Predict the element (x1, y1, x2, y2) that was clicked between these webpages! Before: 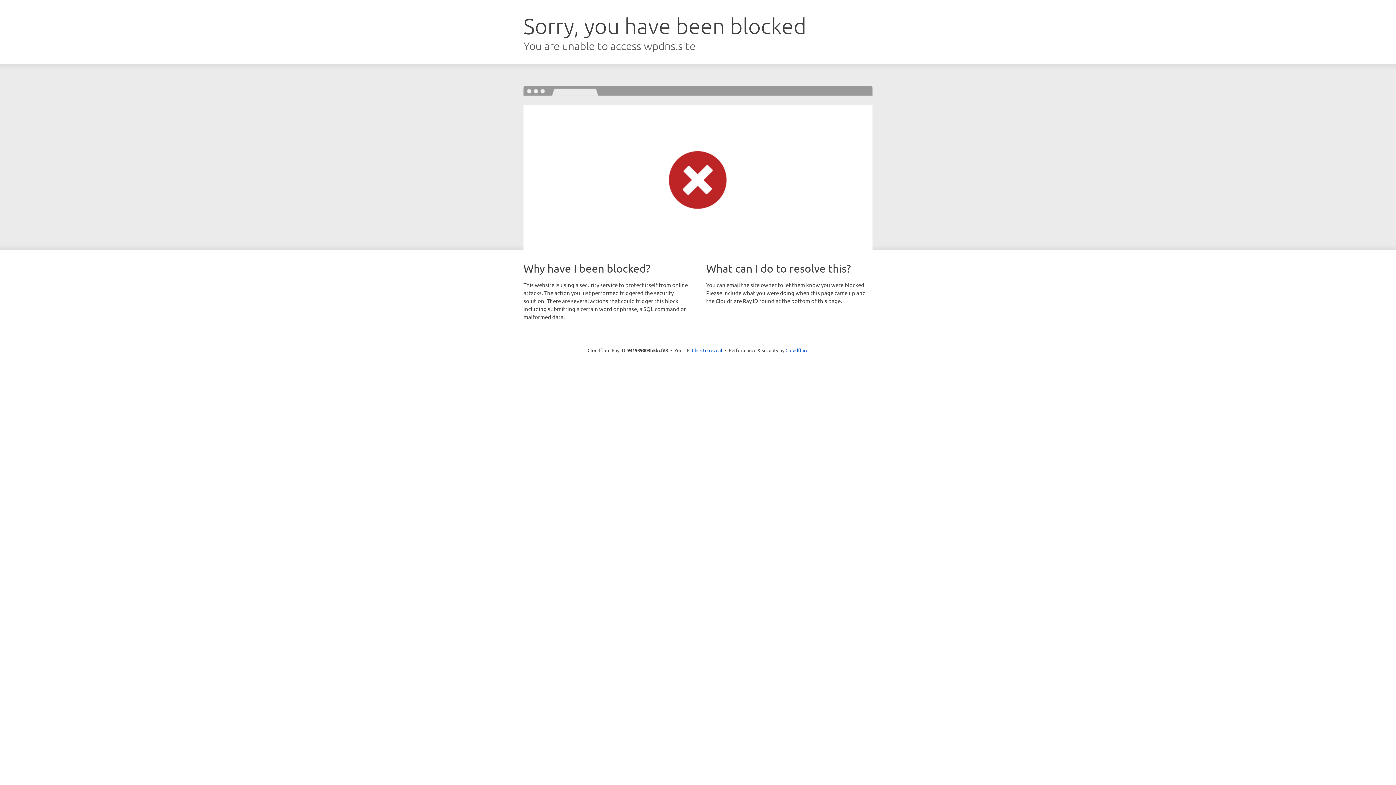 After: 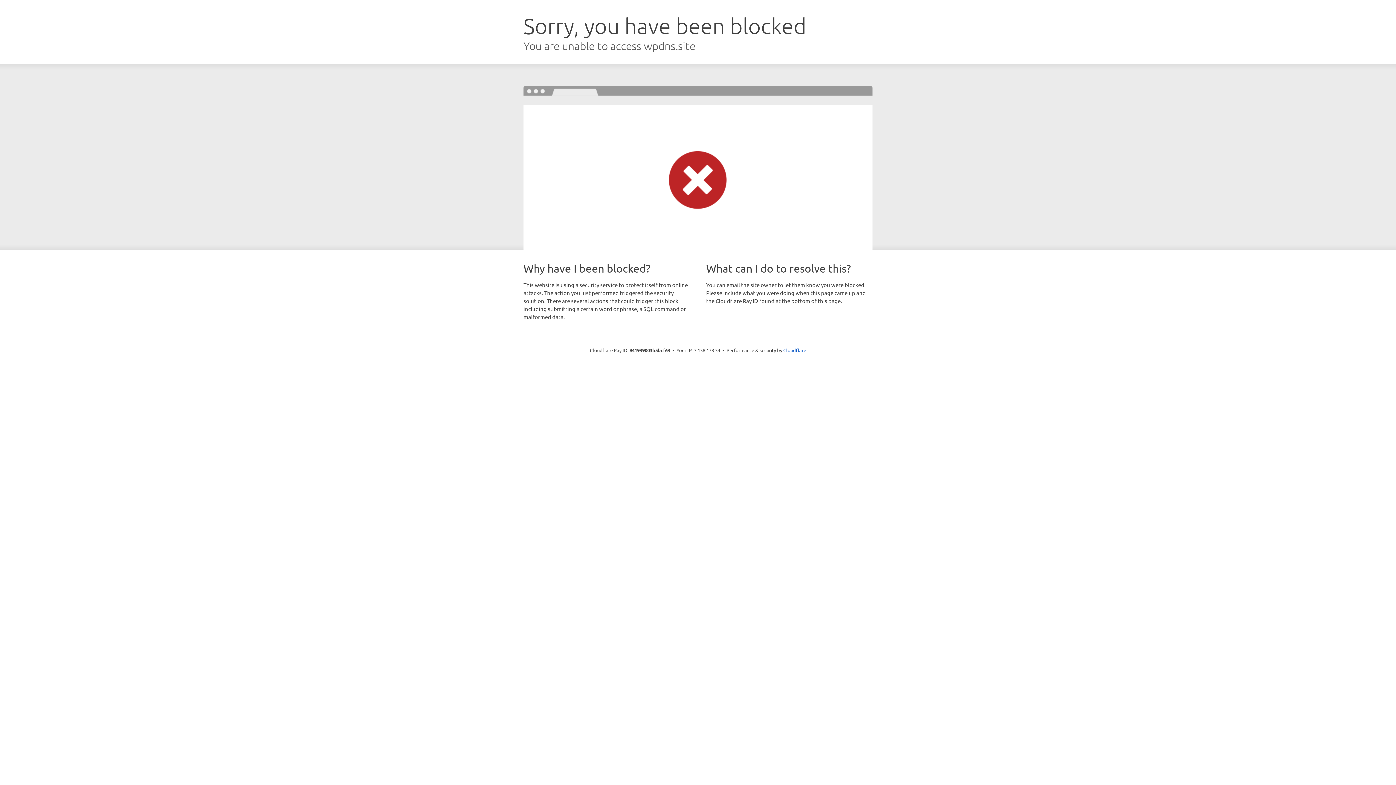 Action: label: Click to reveal bbox: (692, 346, 722, 353)